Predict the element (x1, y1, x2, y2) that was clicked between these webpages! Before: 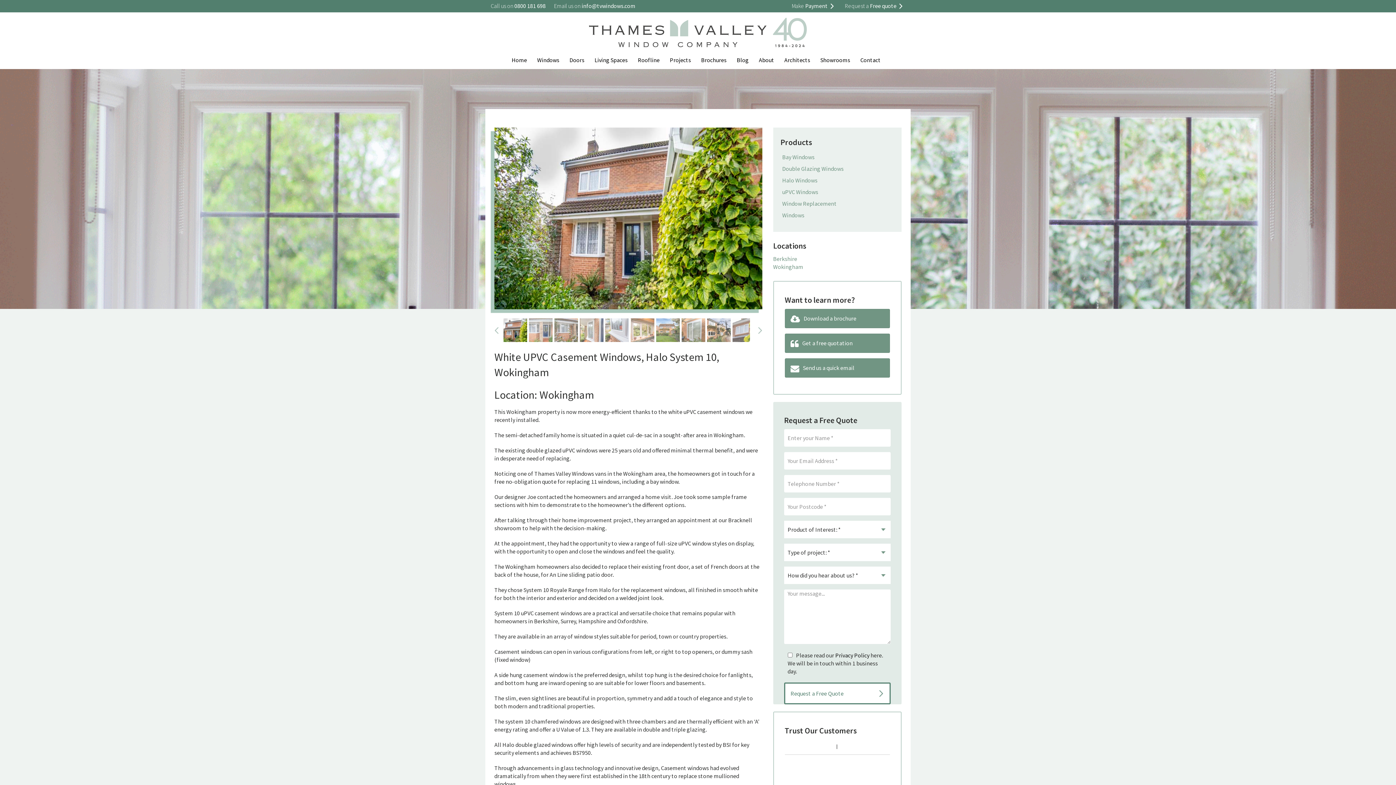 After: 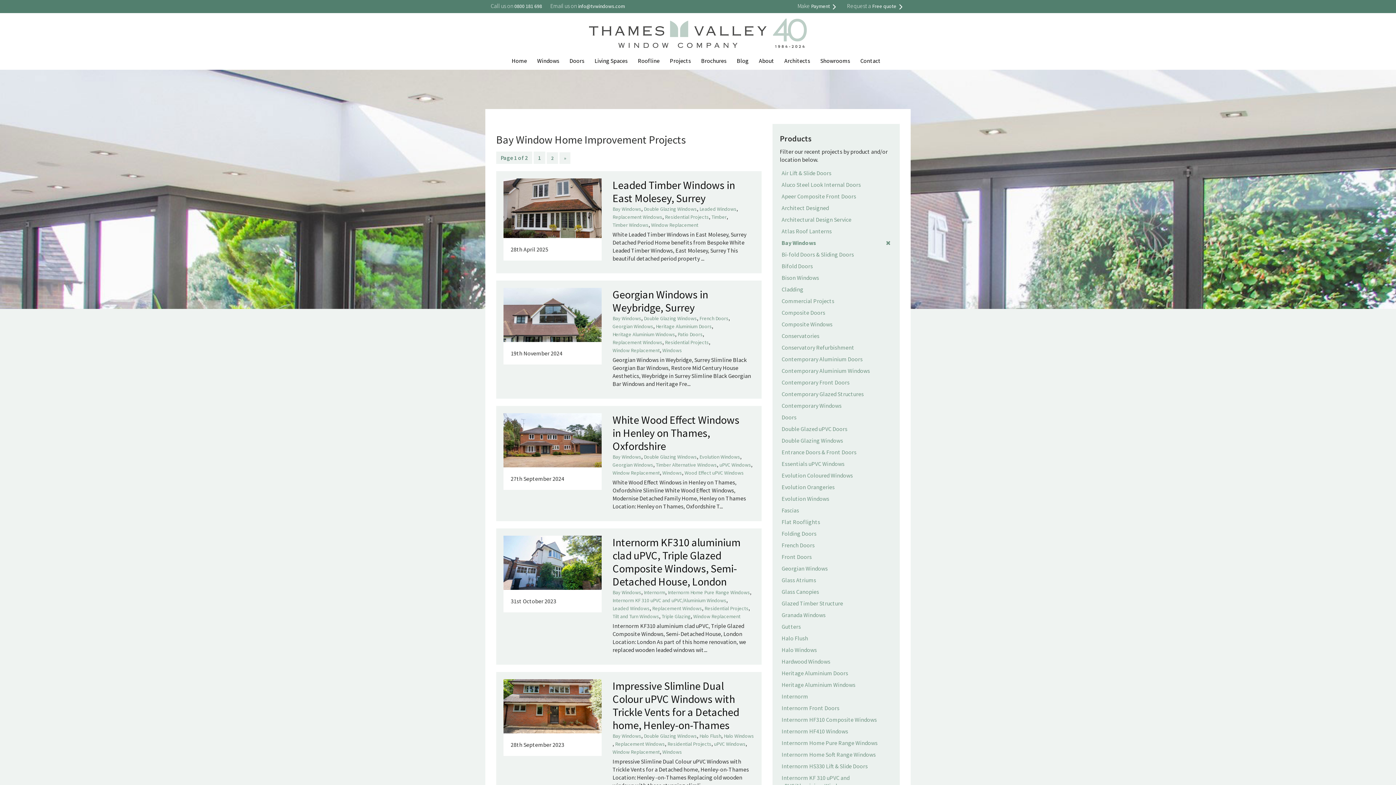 Action: bbox: (780, 151, 894, 162) label: Bay Windows